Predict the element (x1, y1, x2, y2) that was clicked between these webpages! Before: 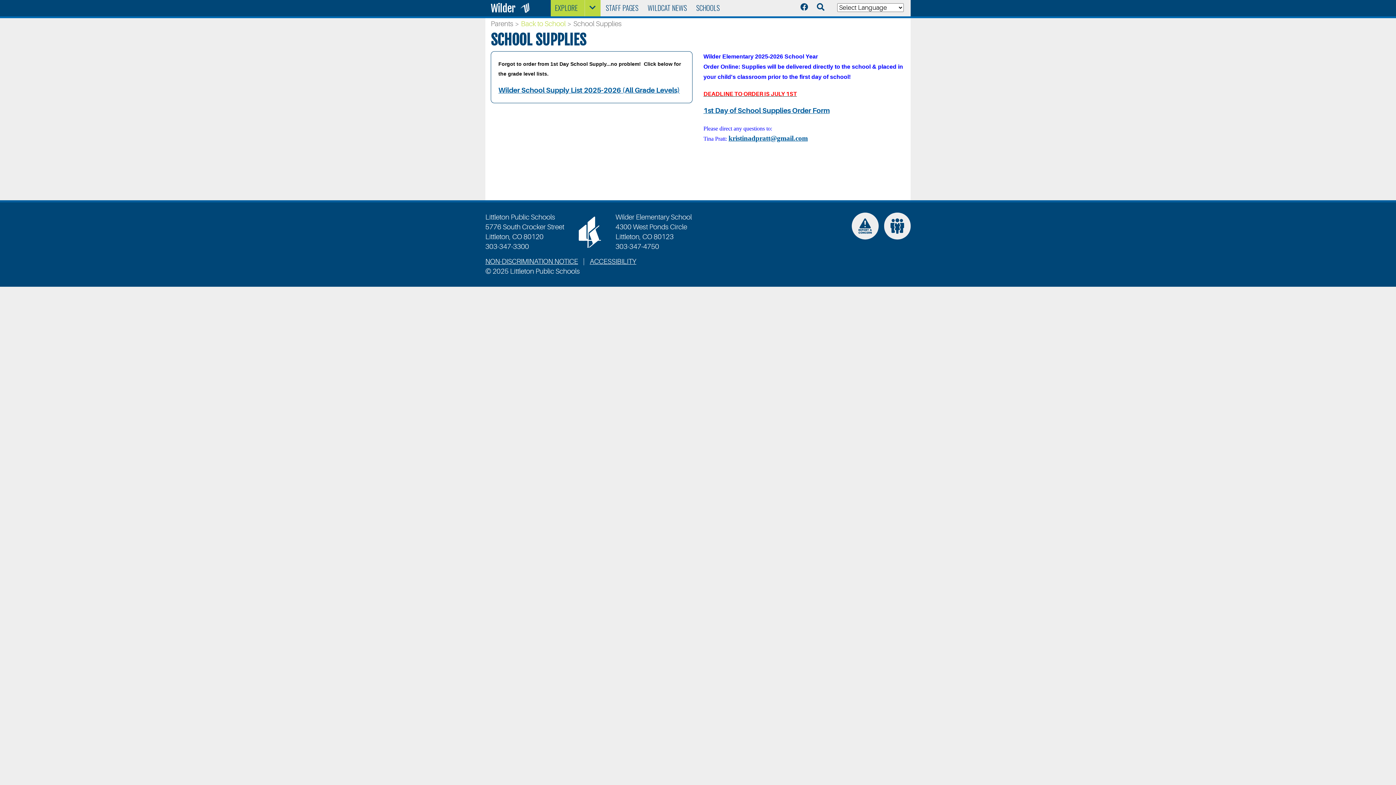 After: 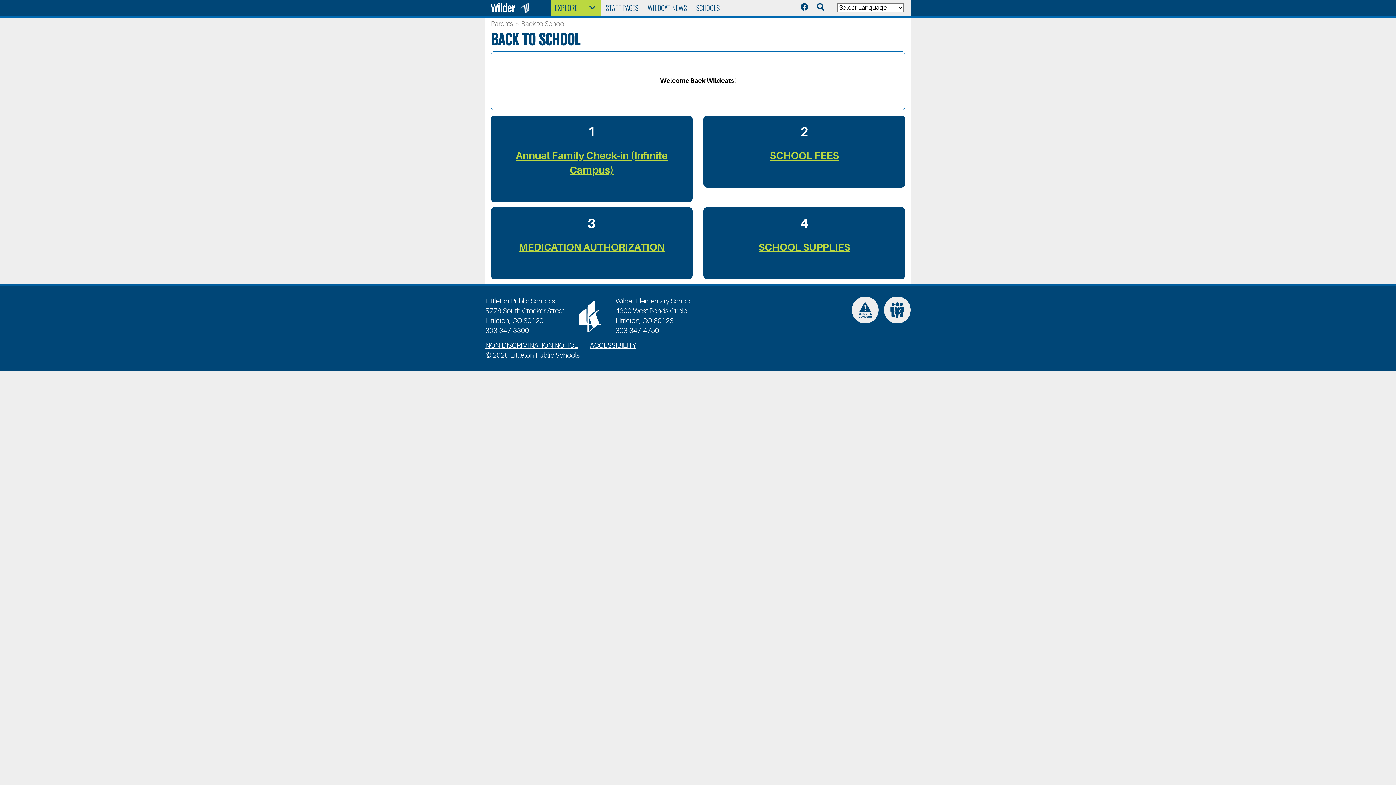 Action: bbox: (521, 20, 565, 28) label: Back to School